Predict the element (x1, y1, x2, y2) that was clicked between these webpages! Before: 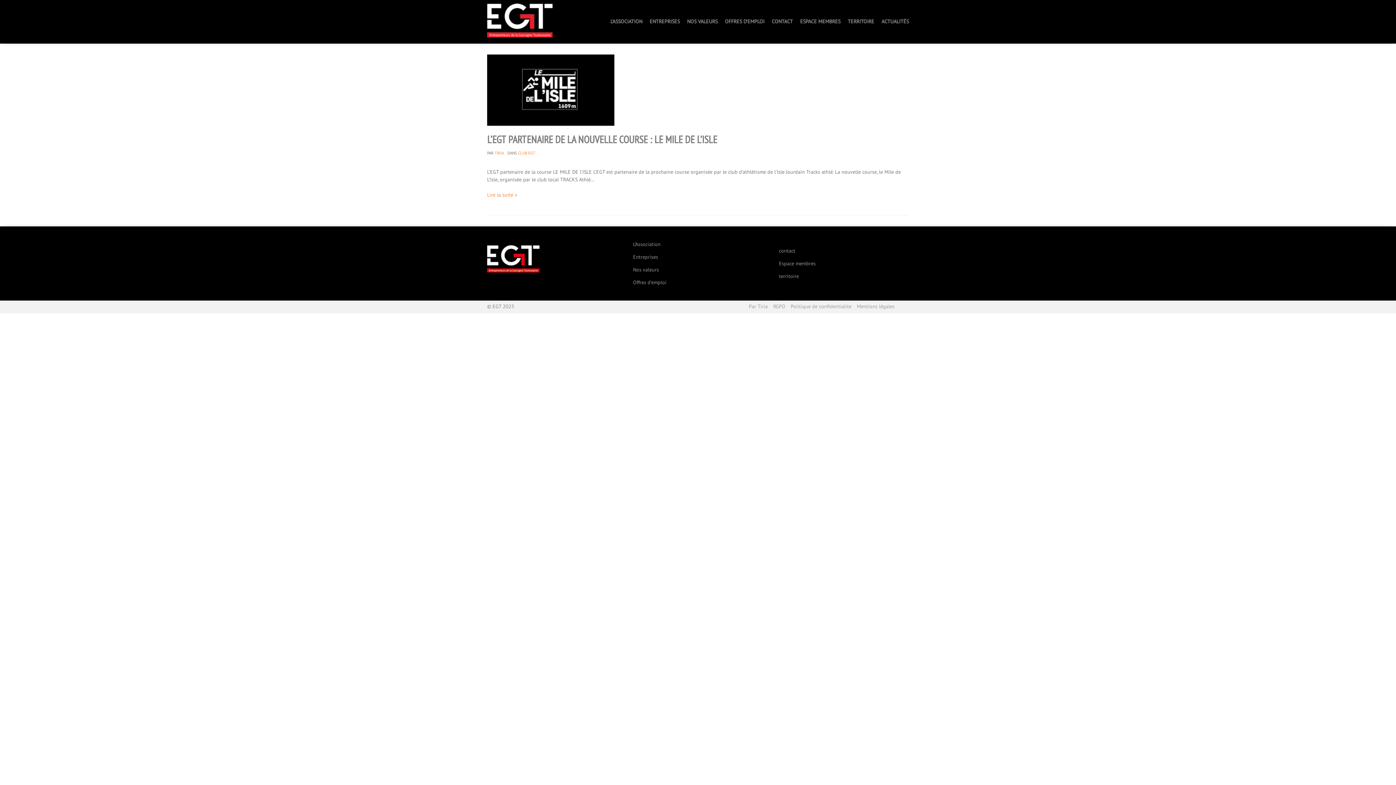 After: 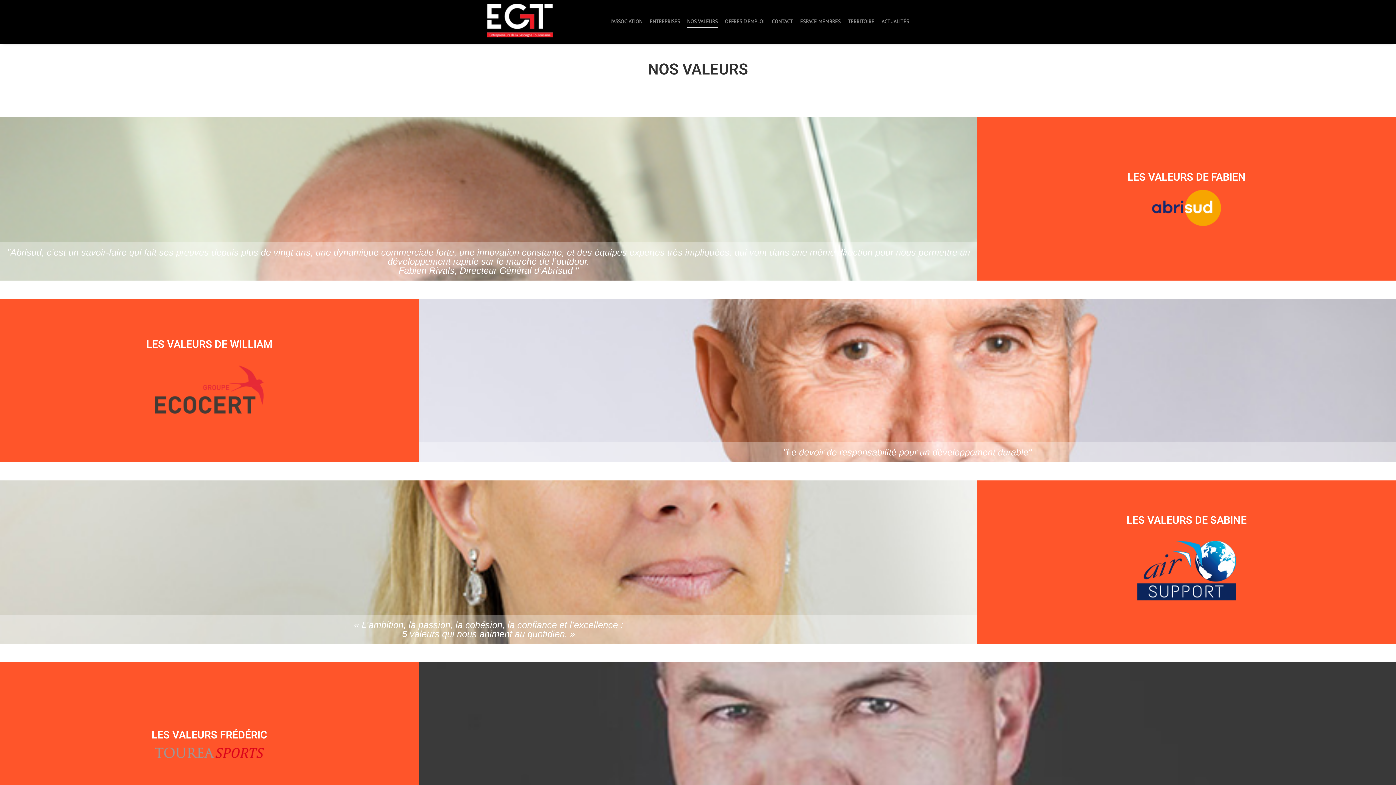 Action: bbox: (687, 16, 717, 27) label: NOS VALEURS